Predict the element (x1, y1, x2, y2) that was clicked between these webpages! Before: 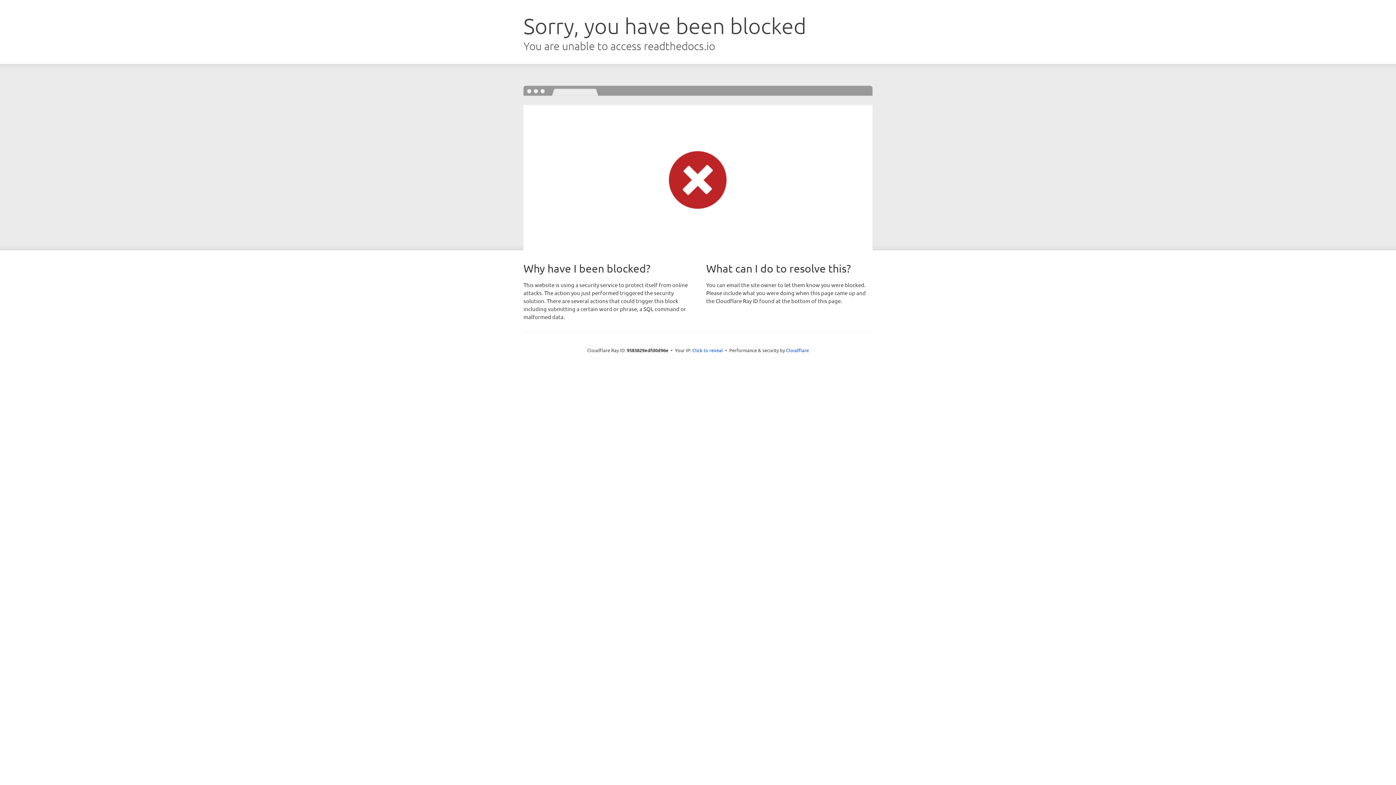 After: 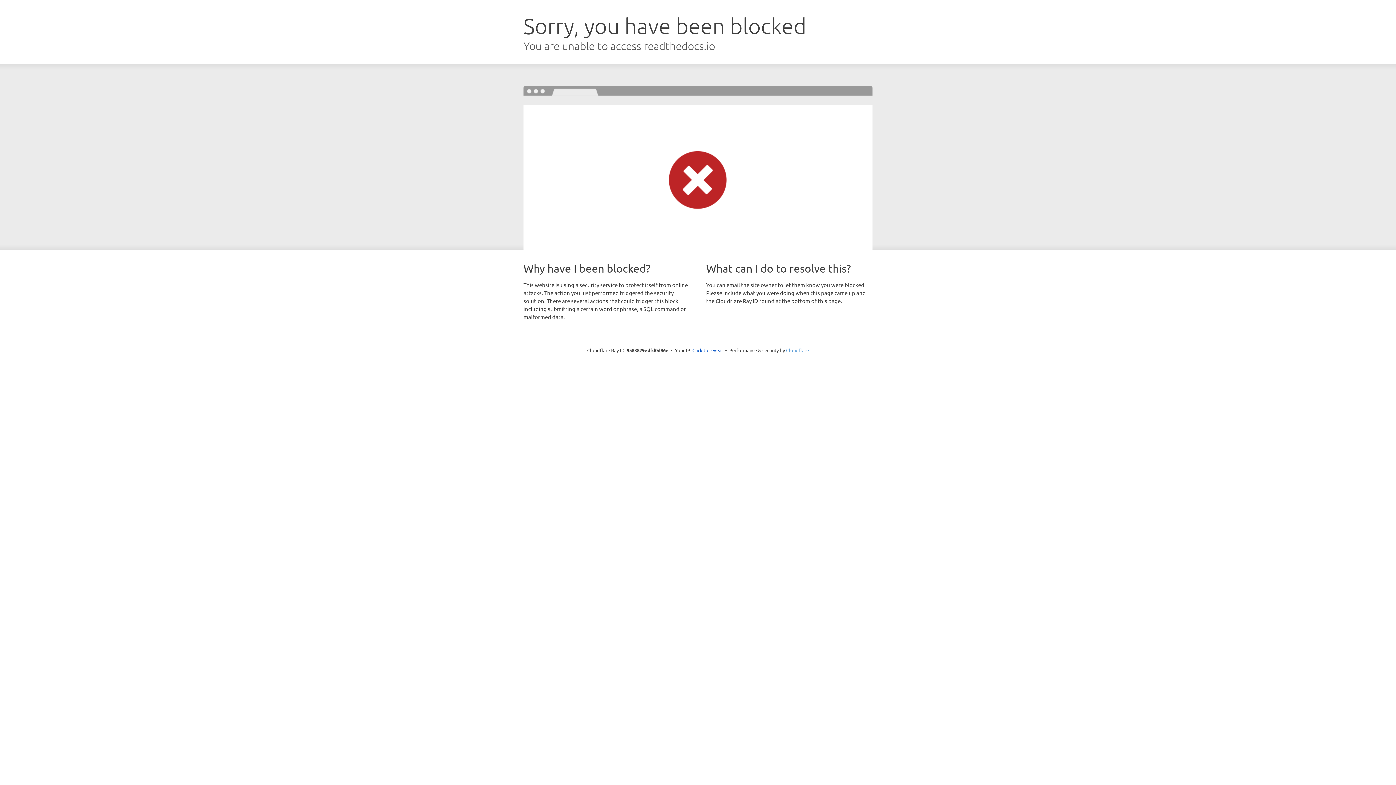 Action: bbox: (786, 347, 809, 353) label: Cloudflare